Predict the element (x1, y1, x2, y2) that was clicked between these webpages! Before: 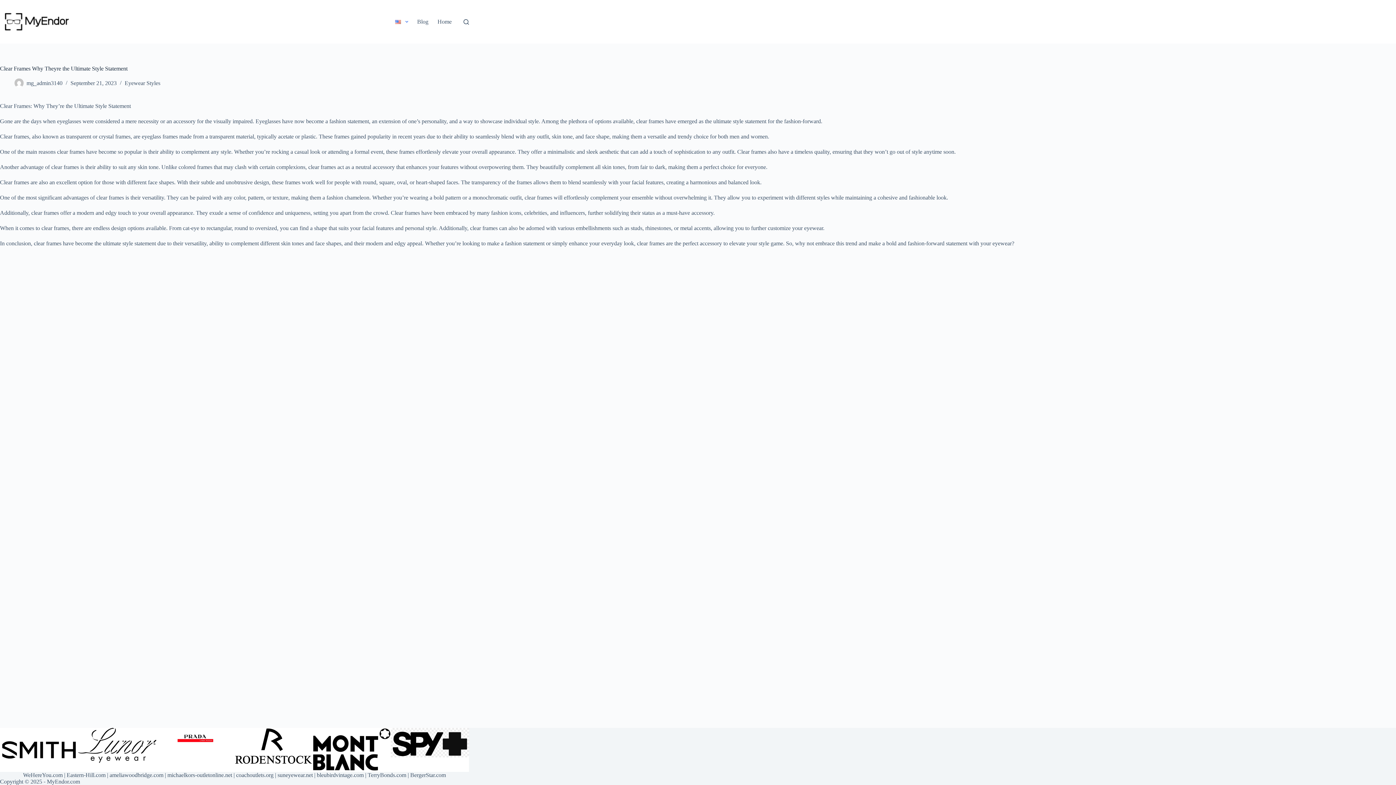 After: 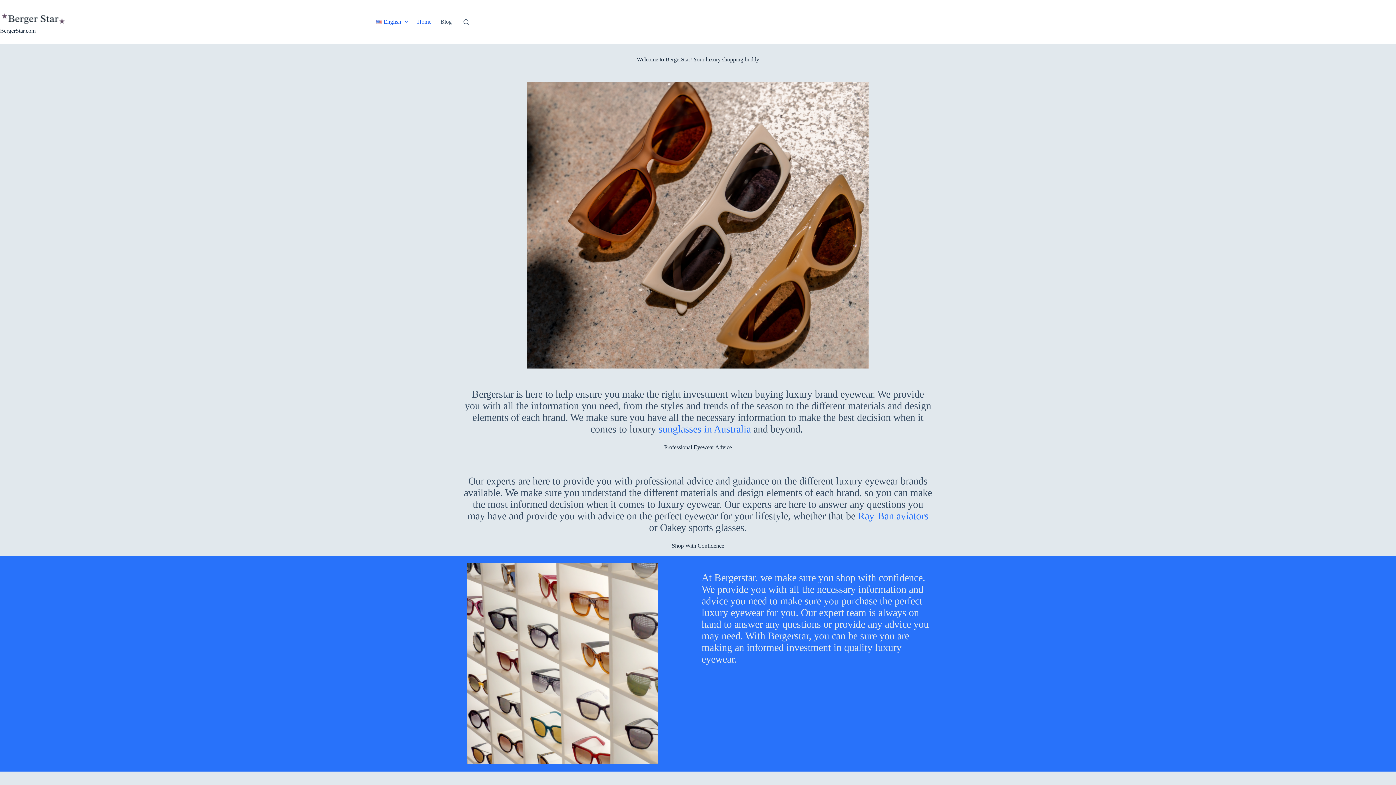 Action: label: BergerStar.com bbox: (410, 772, 446, 778)